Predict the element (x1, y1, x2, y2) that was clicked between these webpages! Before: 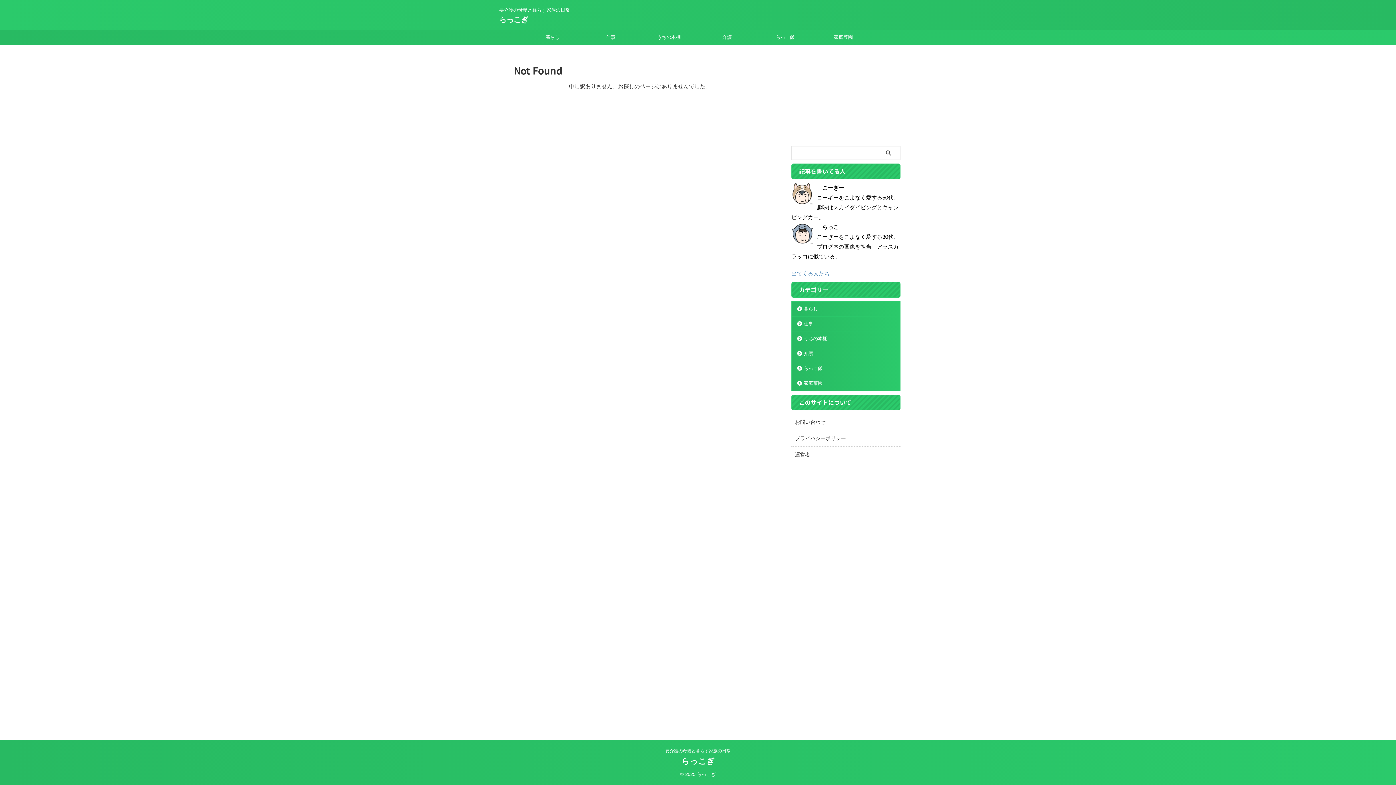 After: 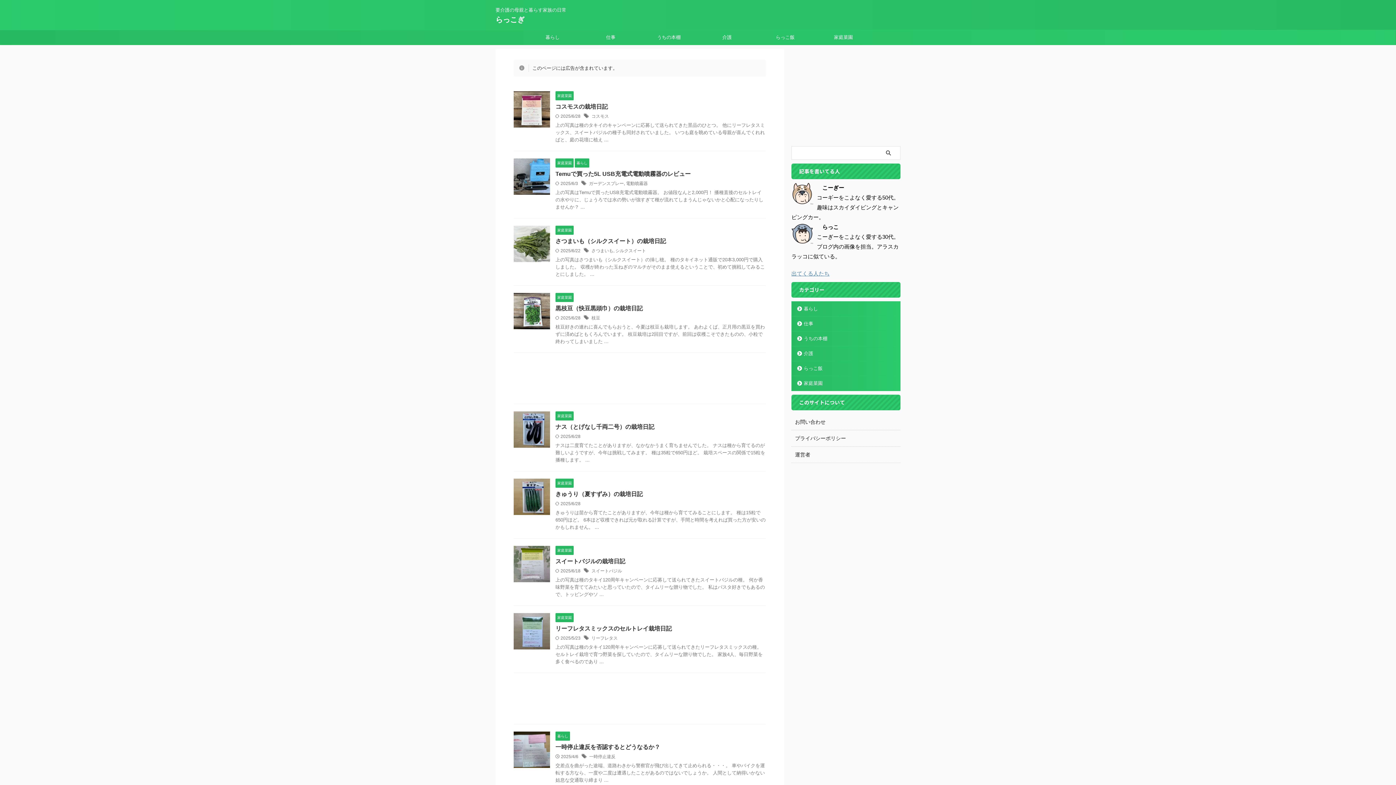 Action: bbox: (681, 757, 714, 766) label: らっこぎ